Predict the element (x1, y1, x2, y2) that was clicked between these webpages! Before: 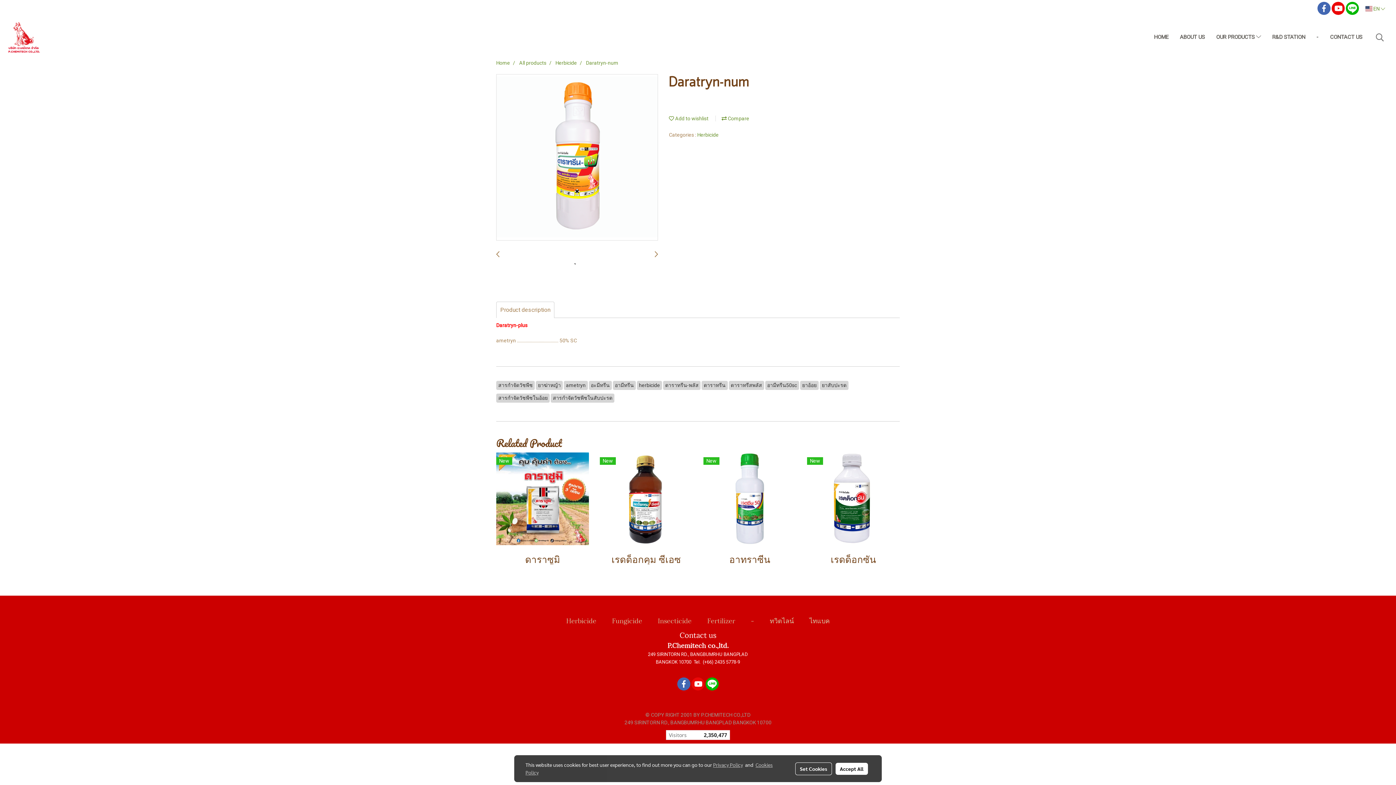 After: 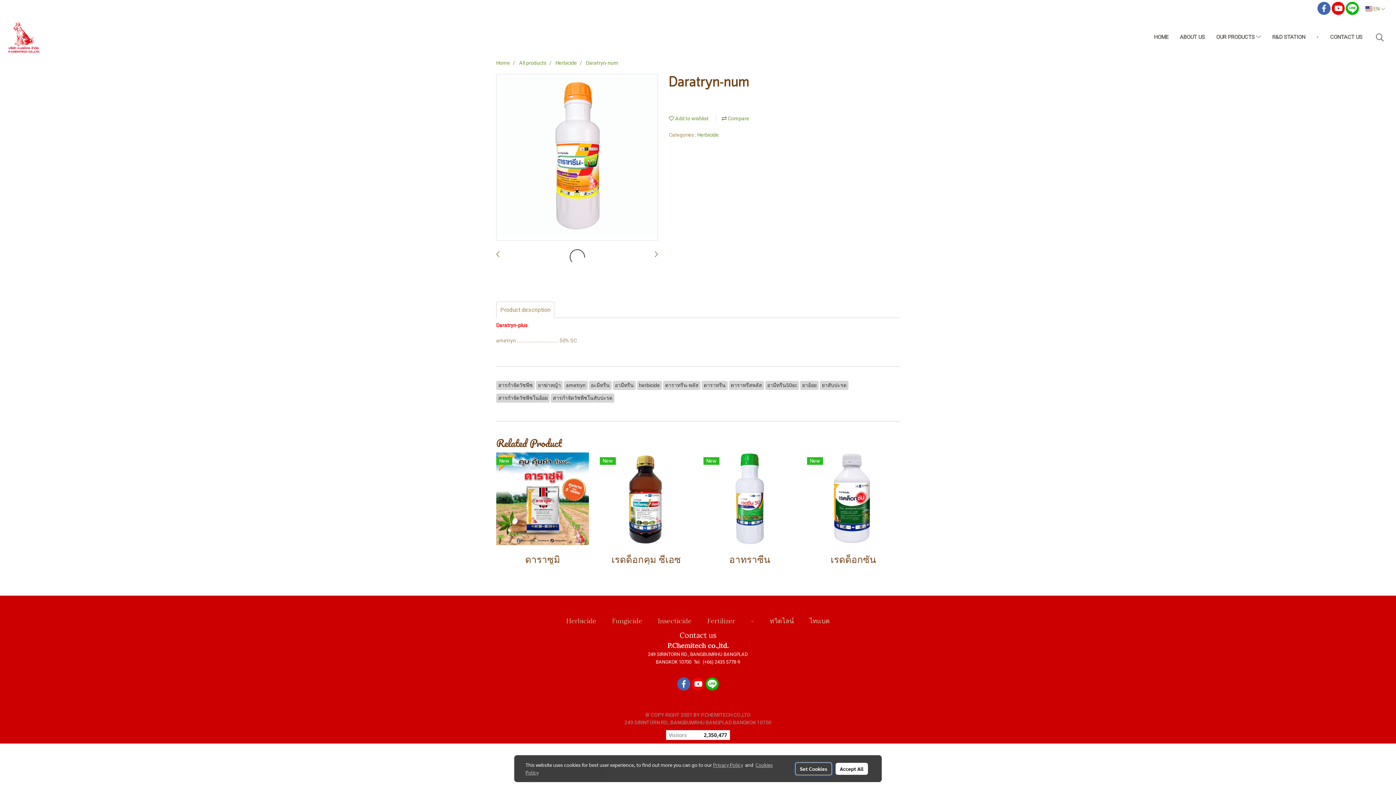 Action: bbox: (795, 762, 832, 775) label: Set Cookies